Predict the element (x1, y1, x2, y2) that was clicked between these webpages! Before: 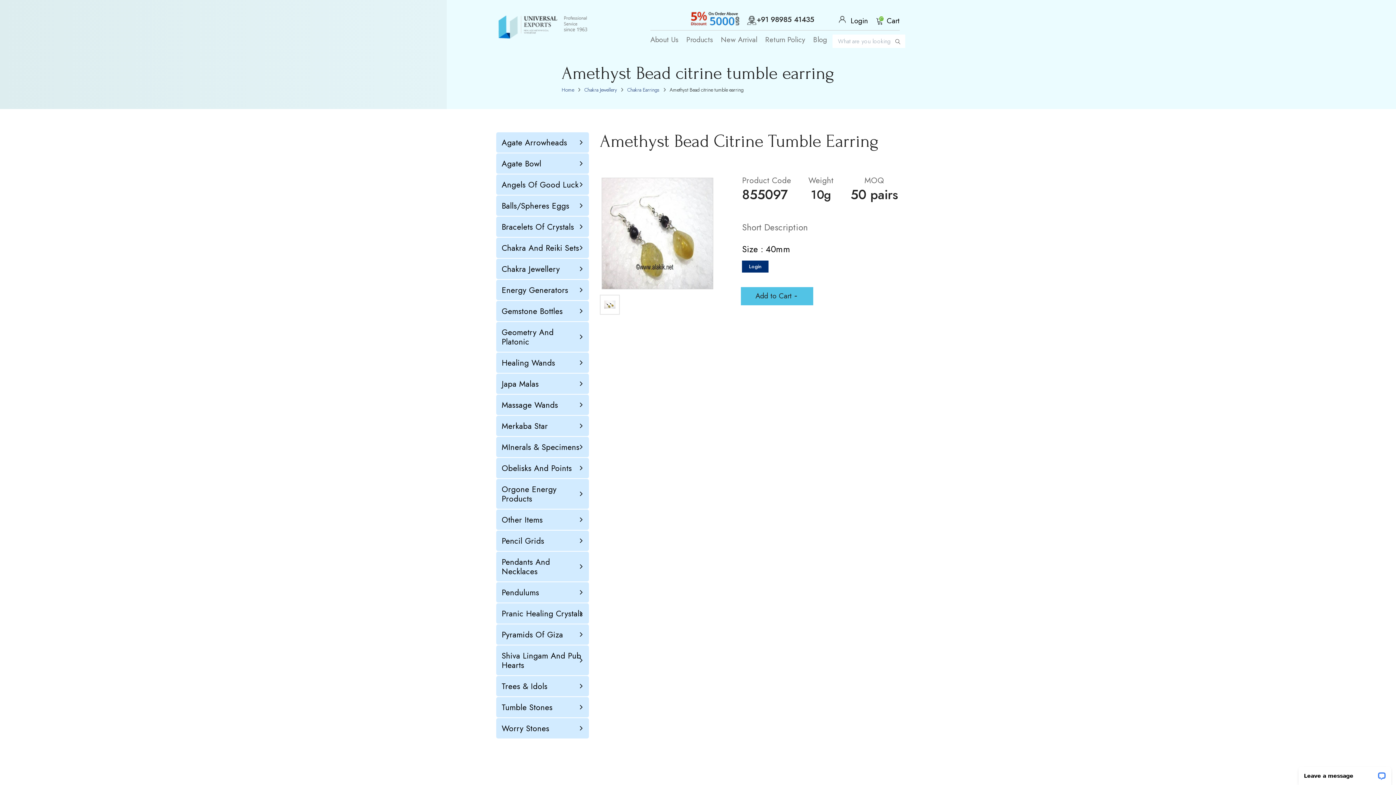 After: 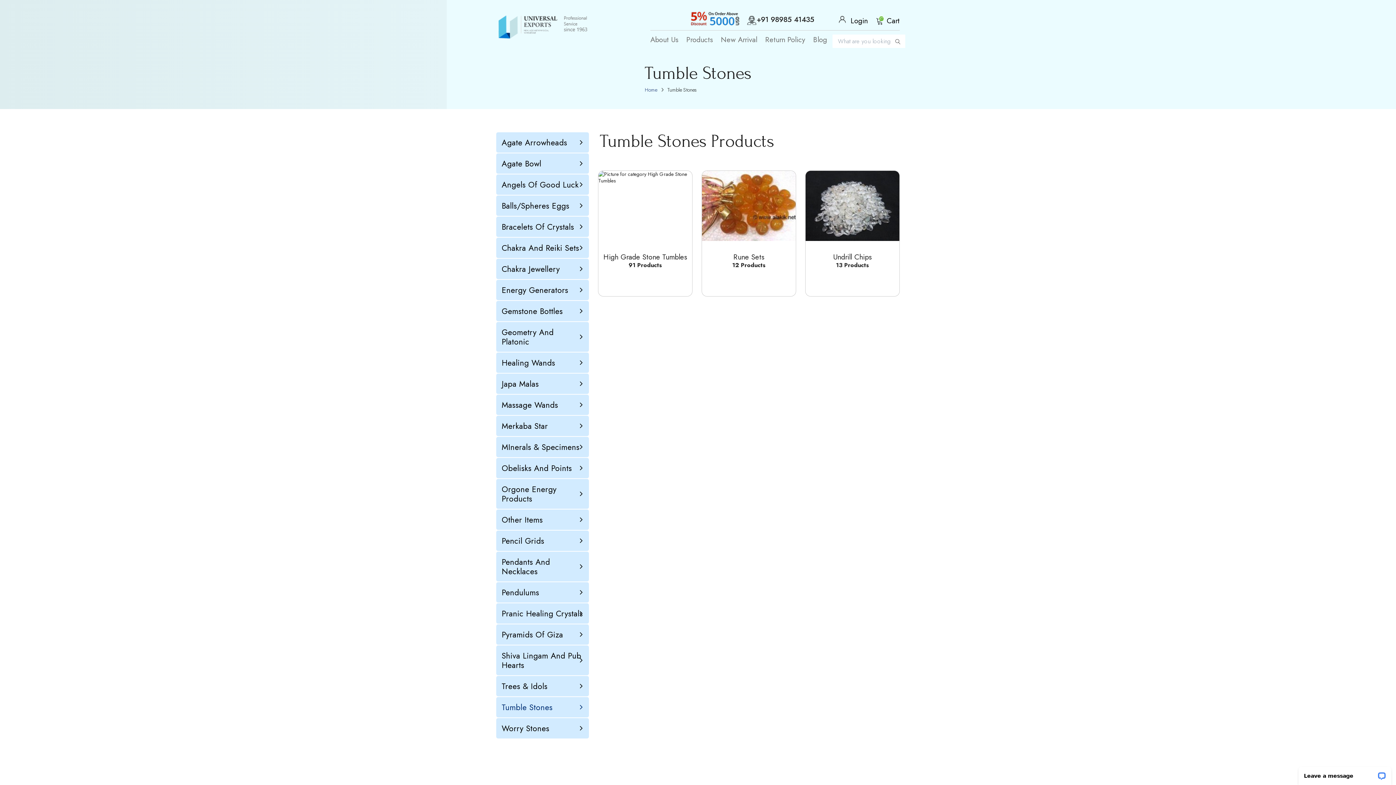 Action: bbox: (501, 702, 583, 712) label: Tumble Stones